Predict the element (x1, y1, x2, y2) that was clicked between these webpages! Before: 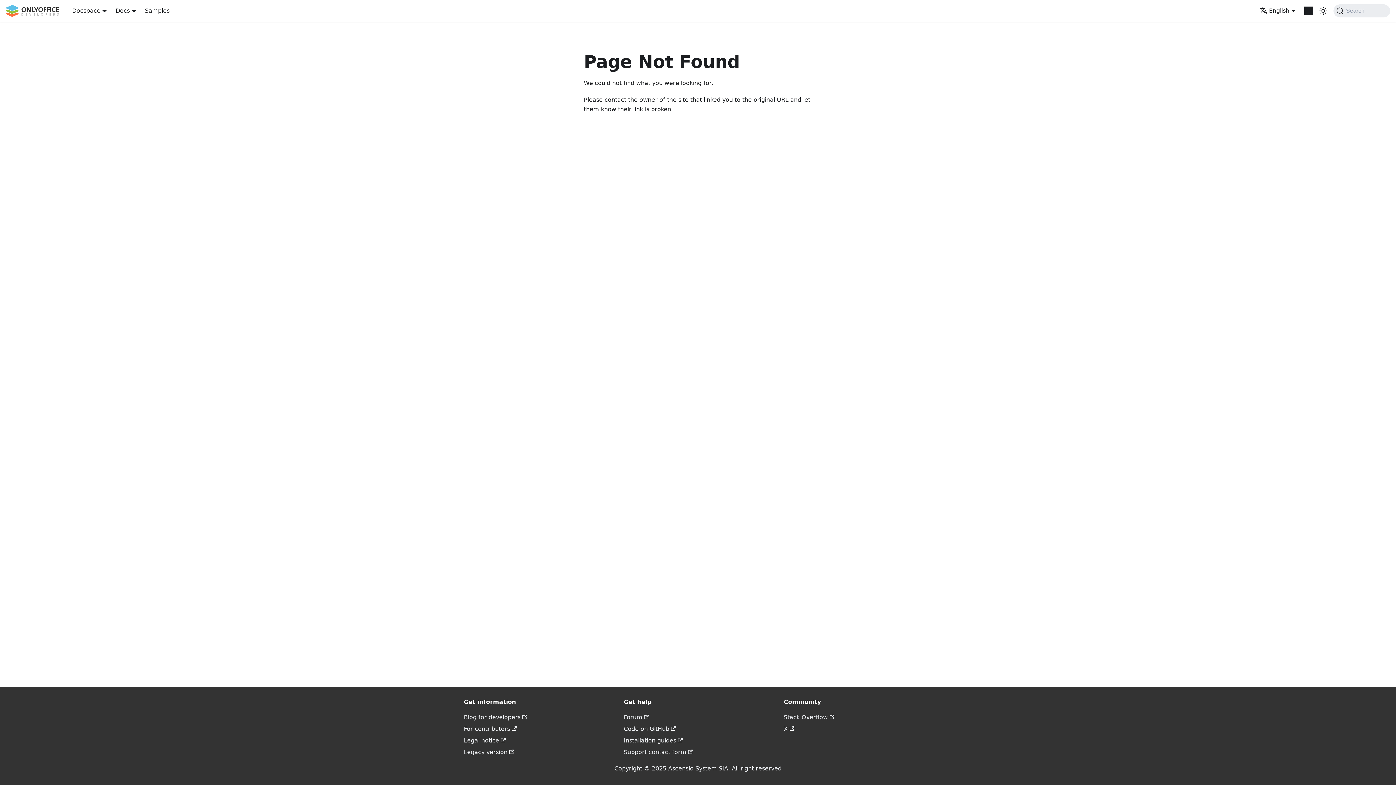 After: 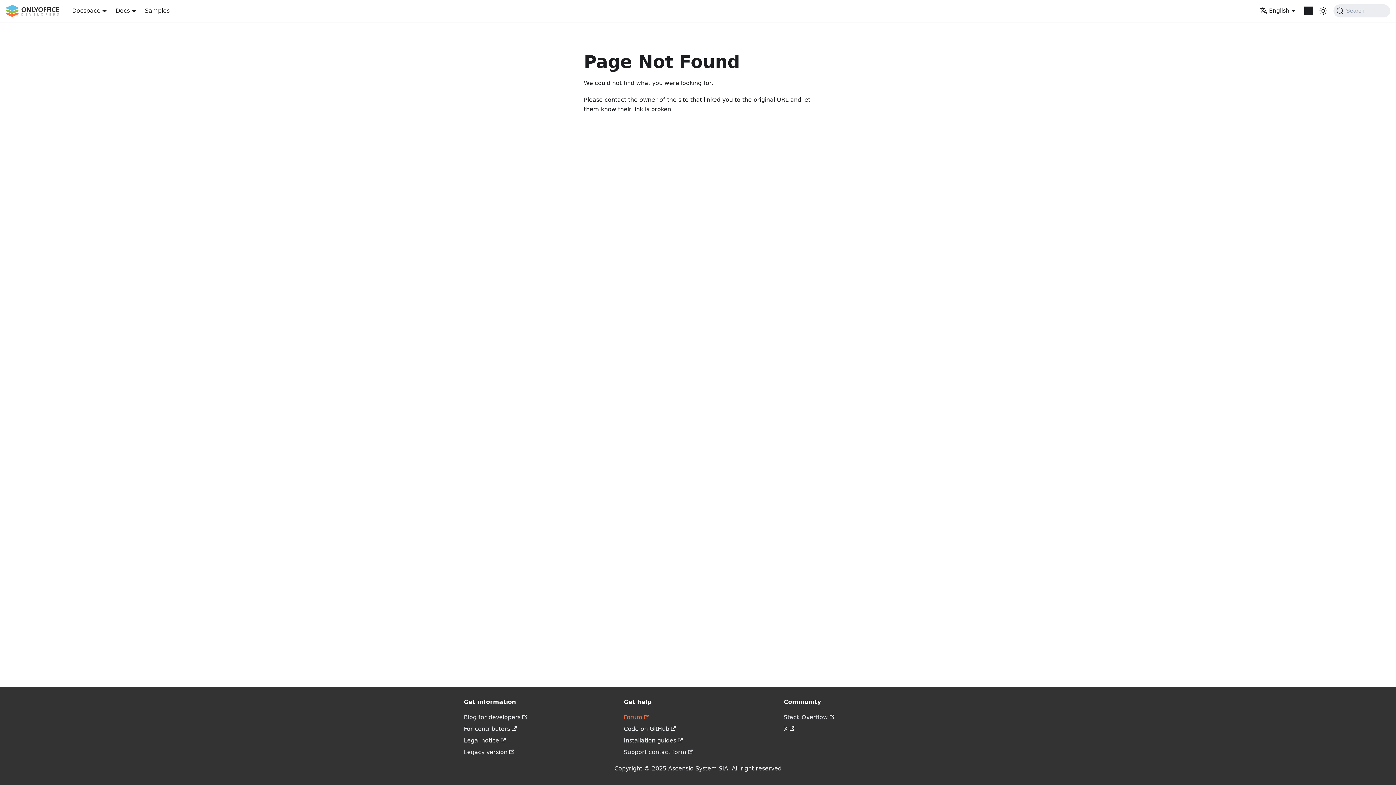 Action: bbox: (624, 714, 649, 721) label: Forum